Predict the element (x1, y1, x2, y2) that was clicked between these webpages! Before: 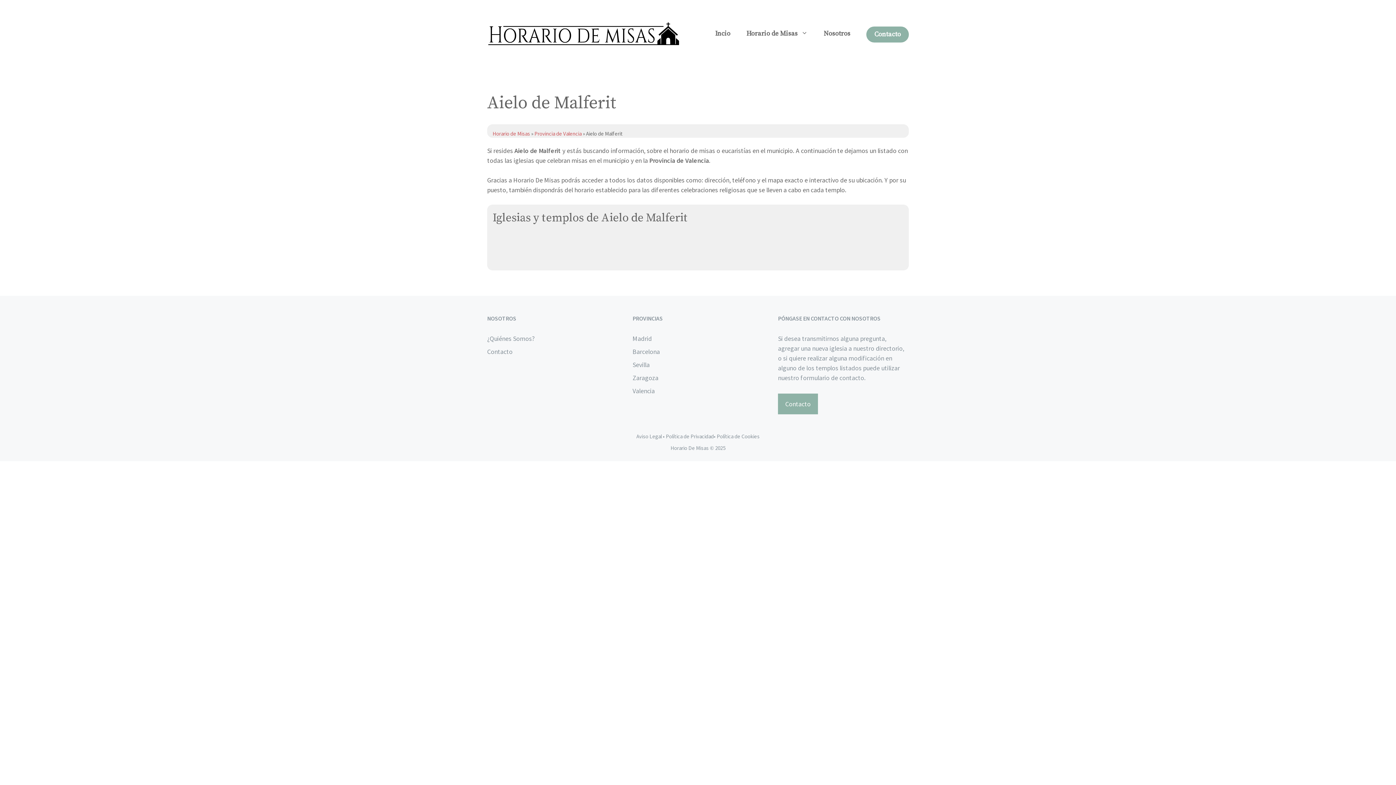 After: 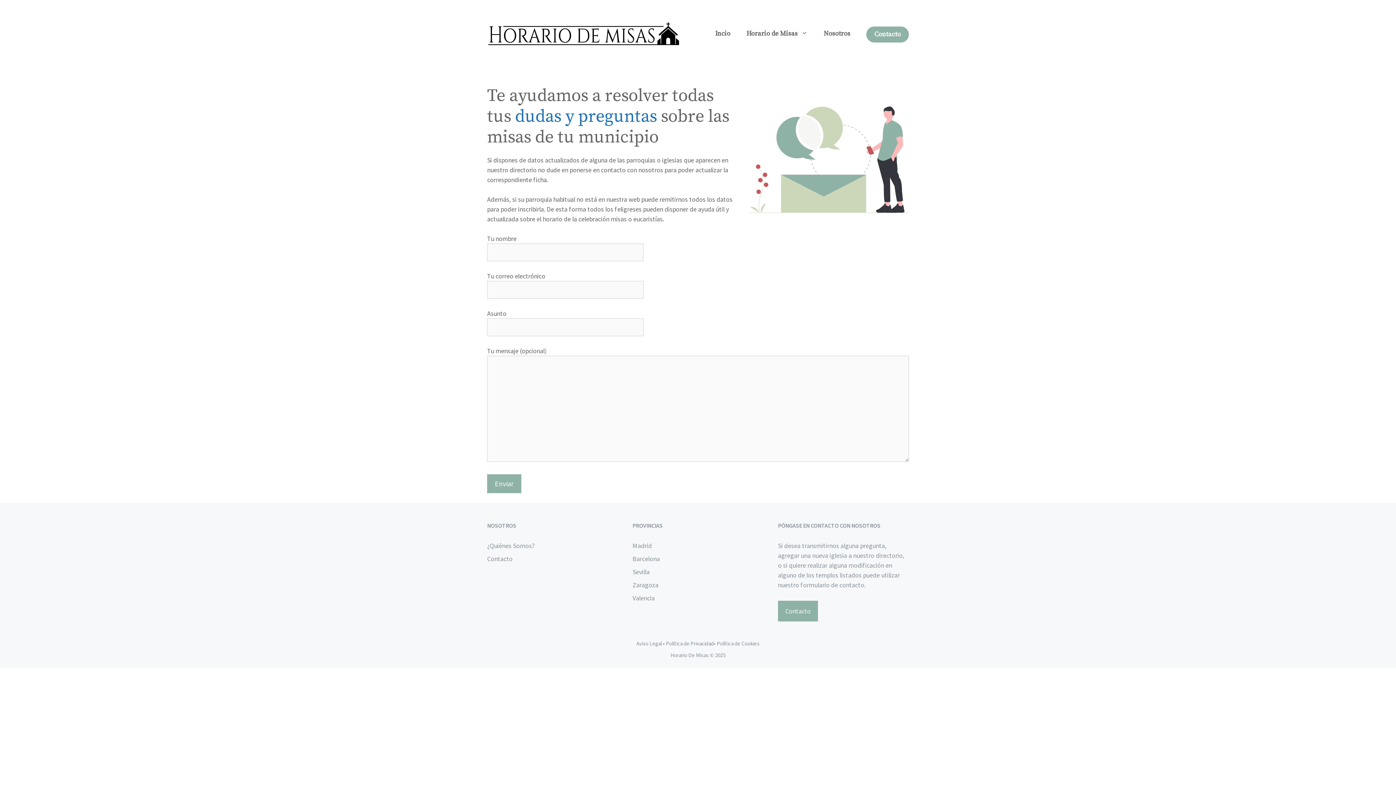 Action: label: Contacto bbox: (487, 347, 512, 356)